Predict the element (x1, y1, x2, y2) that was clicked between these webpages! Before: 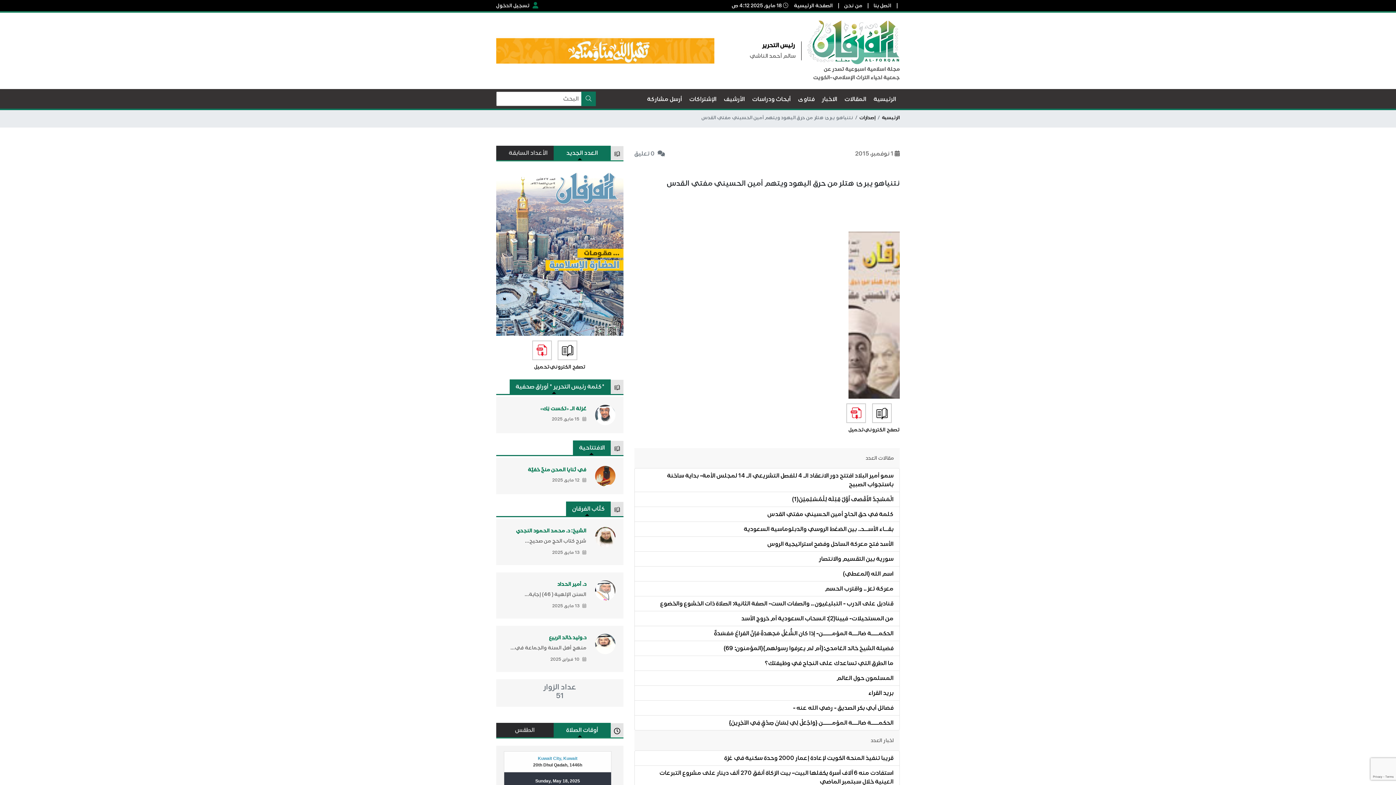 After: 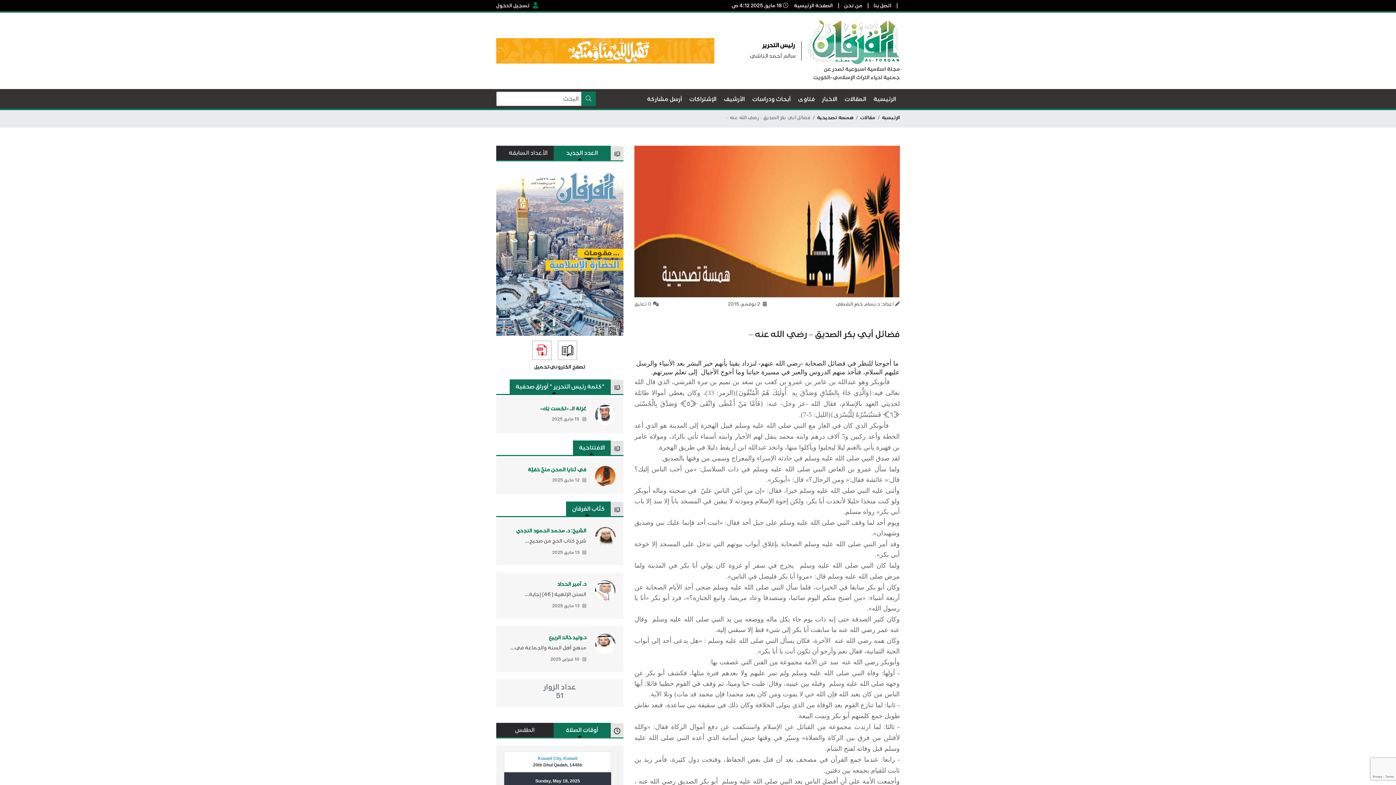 Action: bbox: (793, 704, 893, 712) label: فضائل أبي بكر الصديق - رضي الله عنه -